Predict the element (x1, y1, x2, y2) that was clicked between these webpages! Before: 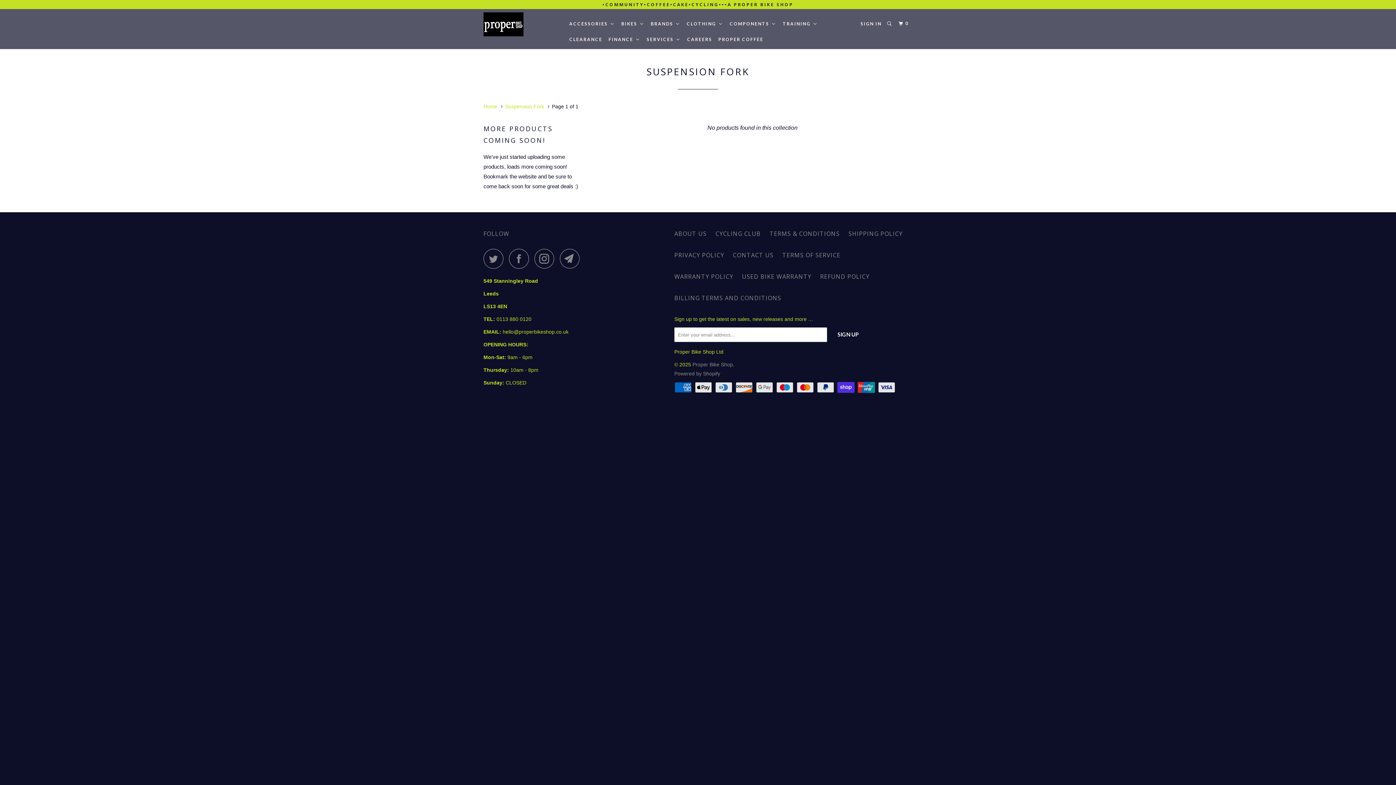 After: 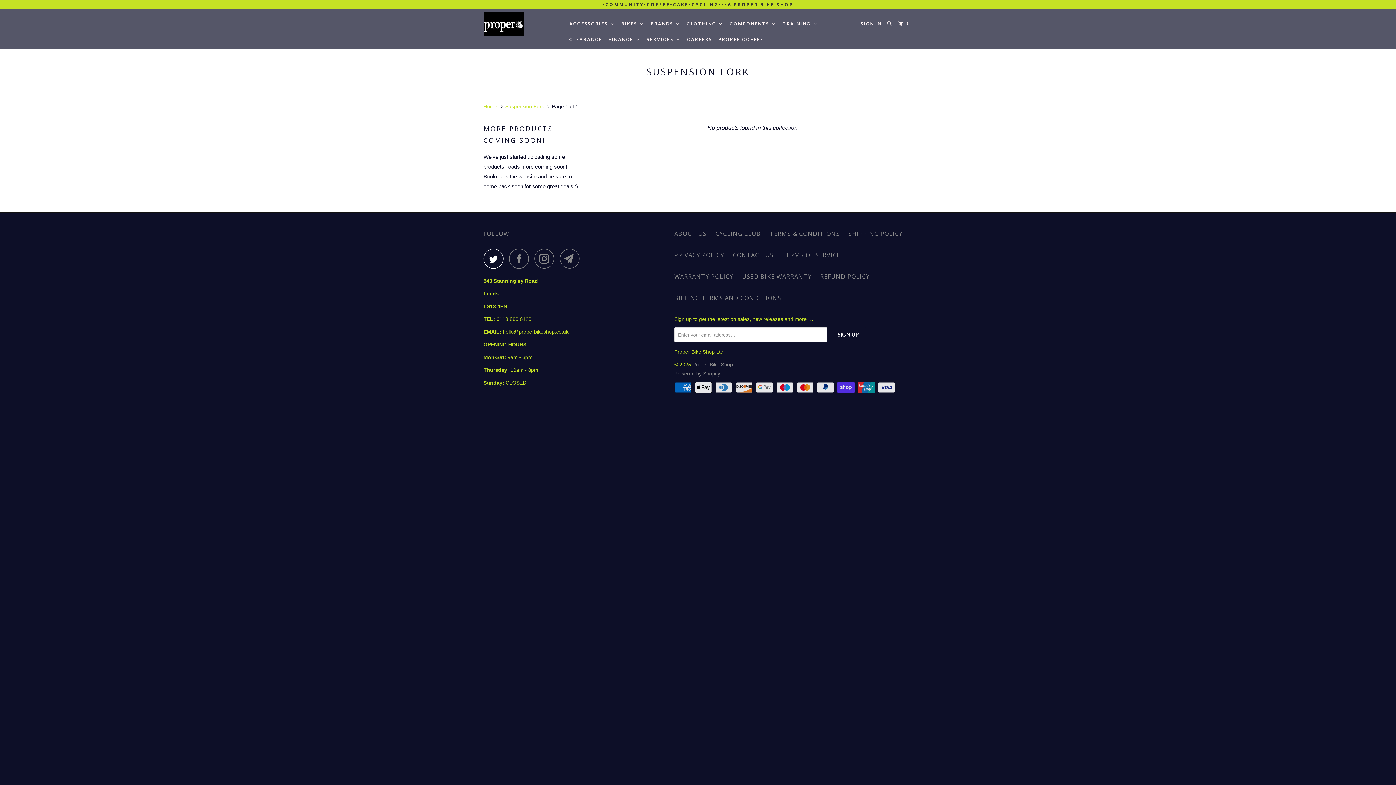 Action: bbox: (483, 248, 507, 268)